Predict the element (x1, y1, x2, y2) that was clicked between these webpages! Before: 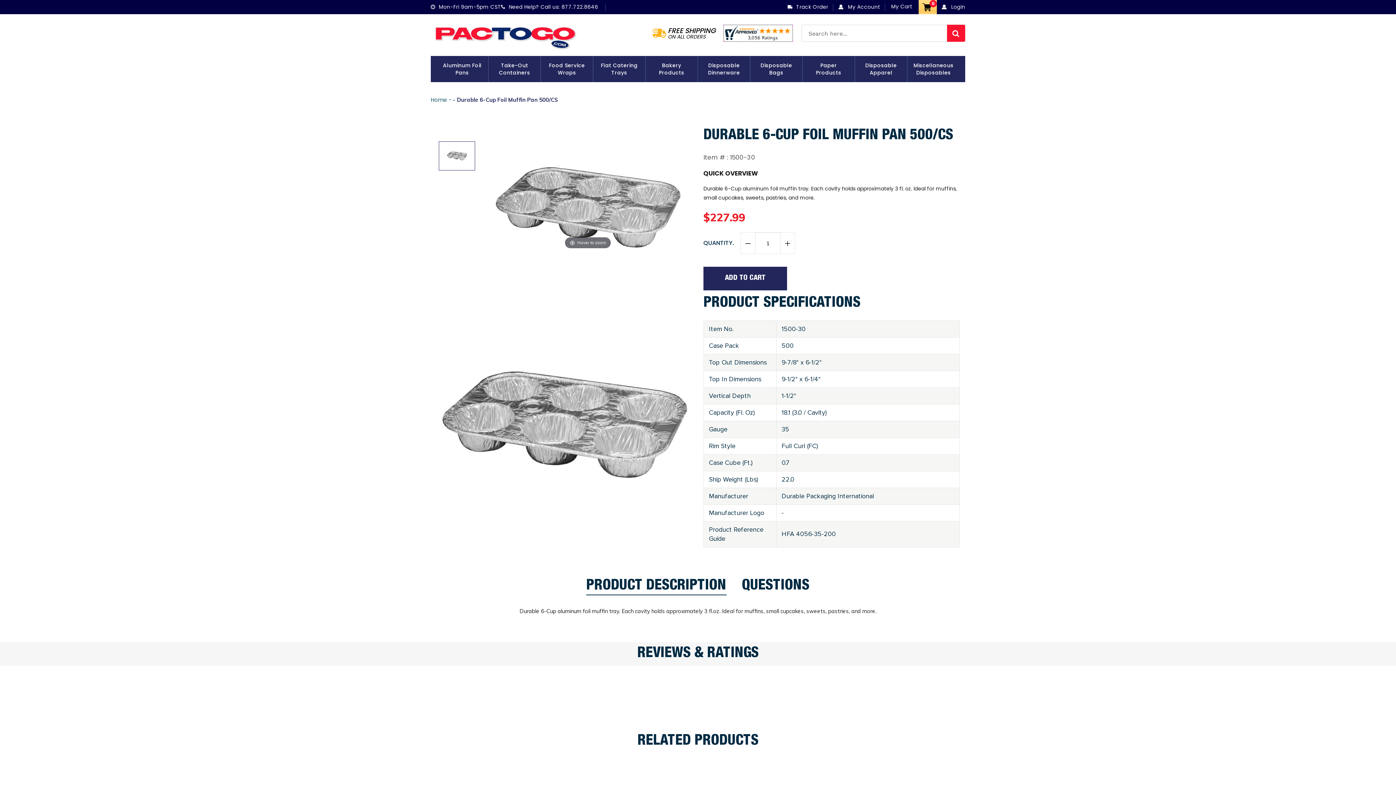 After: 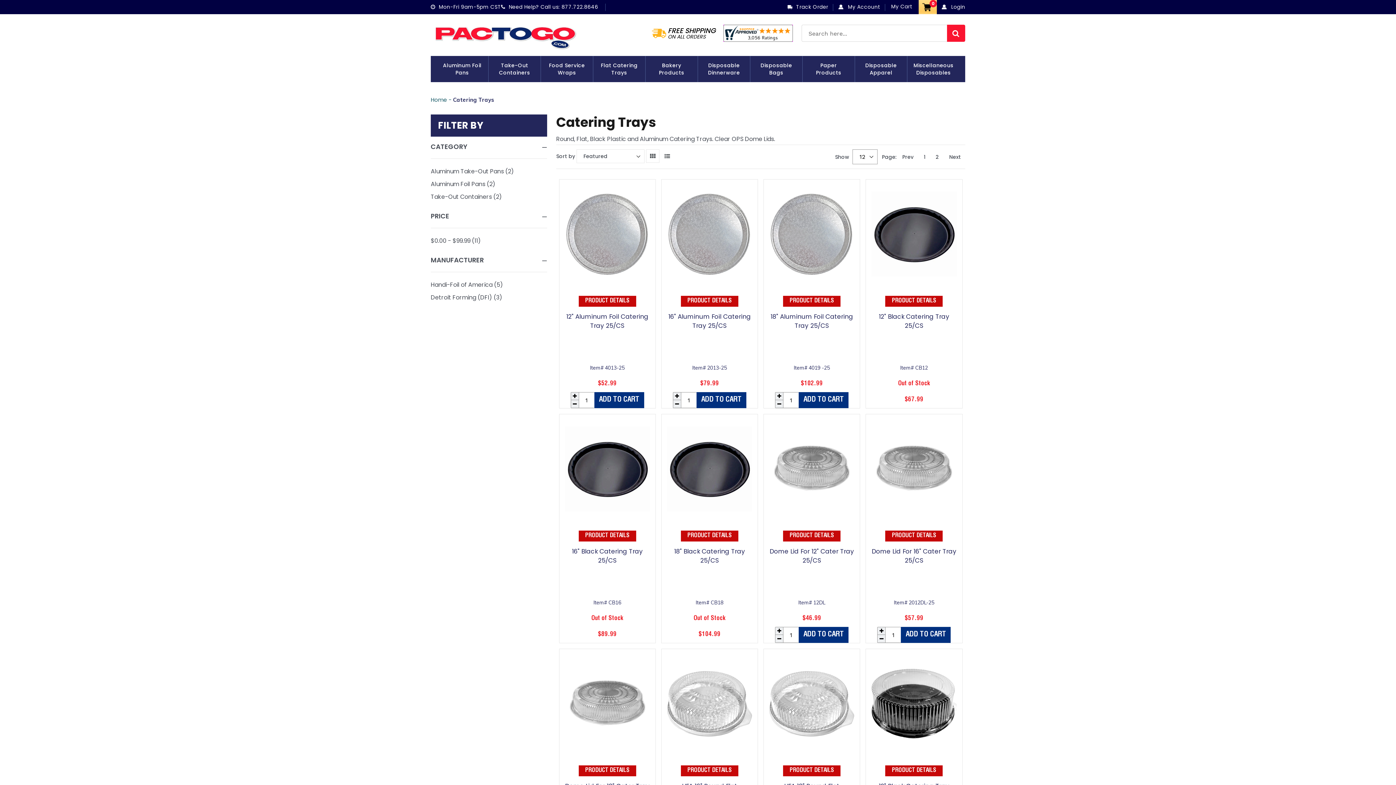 Action: label: Flat Catering Trays bbox: (593, 56, 645, 82)